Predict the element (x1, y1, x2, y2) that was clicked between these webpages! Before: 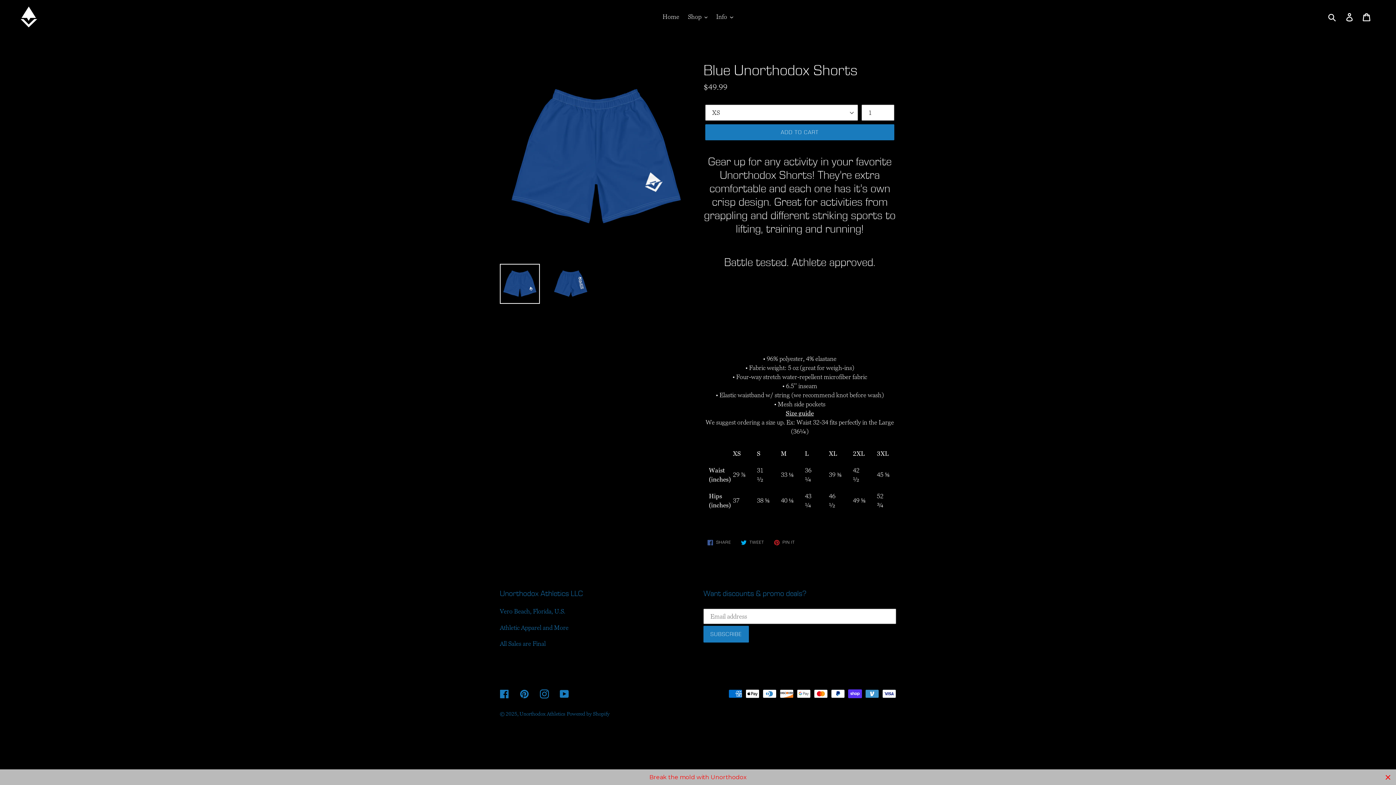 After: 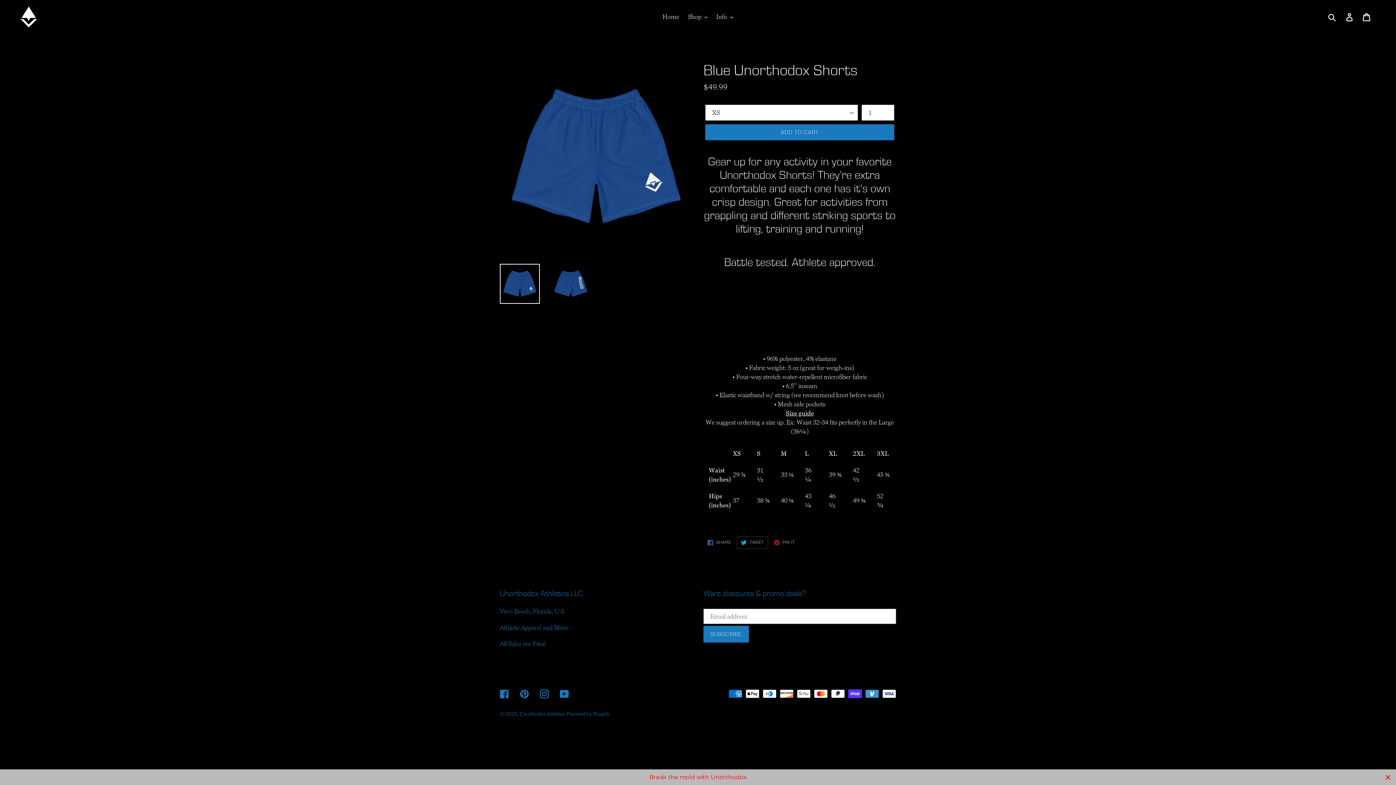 Action: label:  TWEET
TWEET ON TWITTER bbox: (737, 536, 768, 549)